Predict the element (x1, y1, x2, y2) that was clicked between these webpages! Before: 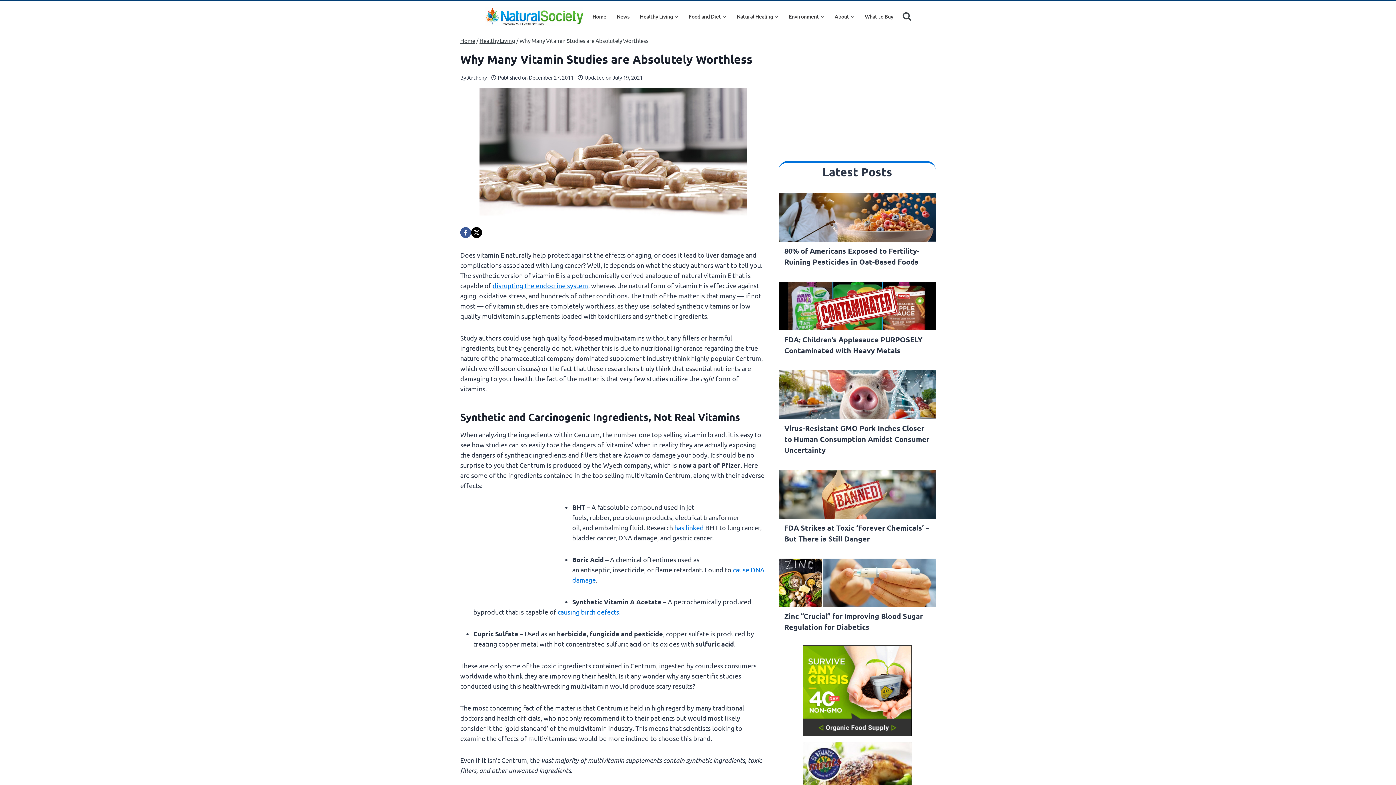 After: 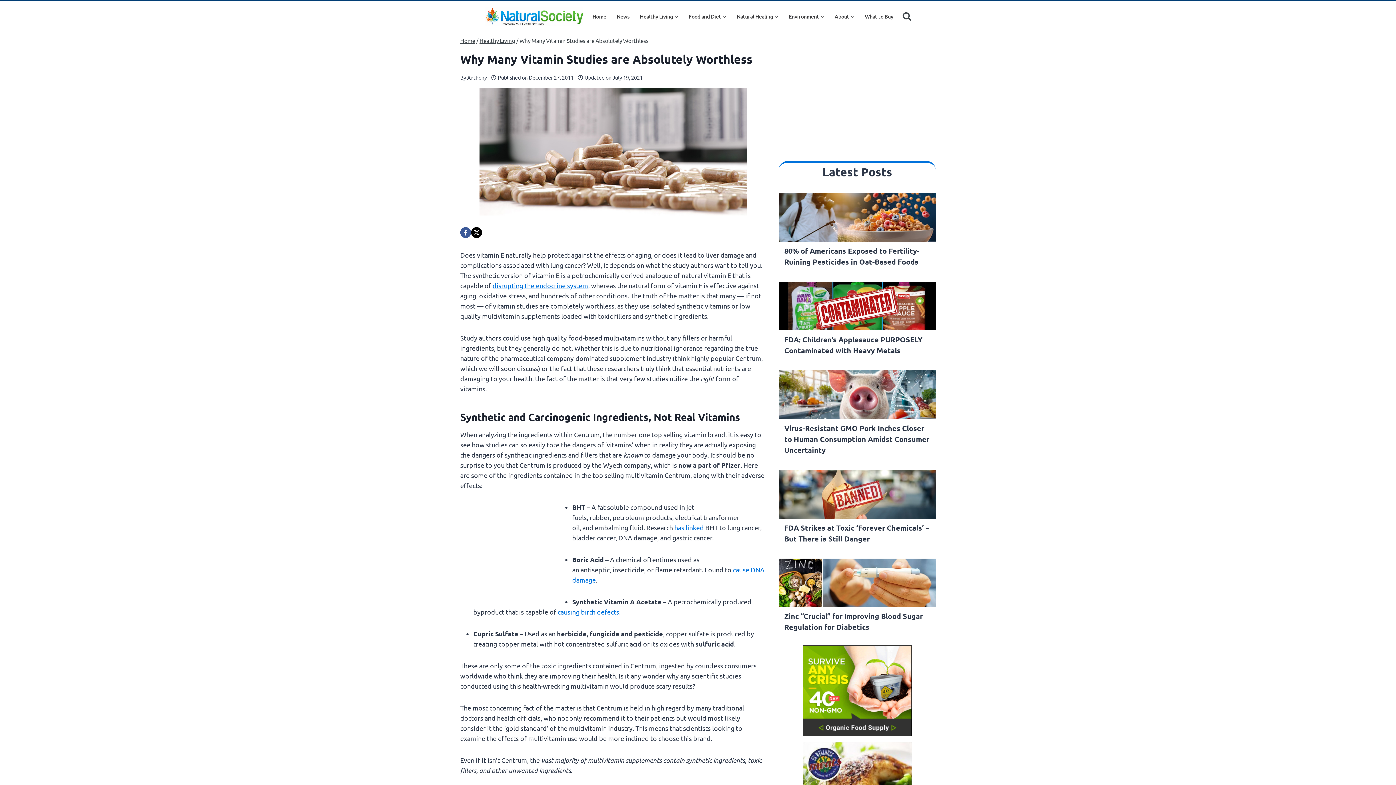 Action: bbox: (784, 245, 930, 267) label: 80% of Americans Exposed to Fertility-Ruining Pesticides in Oat-Based Foods